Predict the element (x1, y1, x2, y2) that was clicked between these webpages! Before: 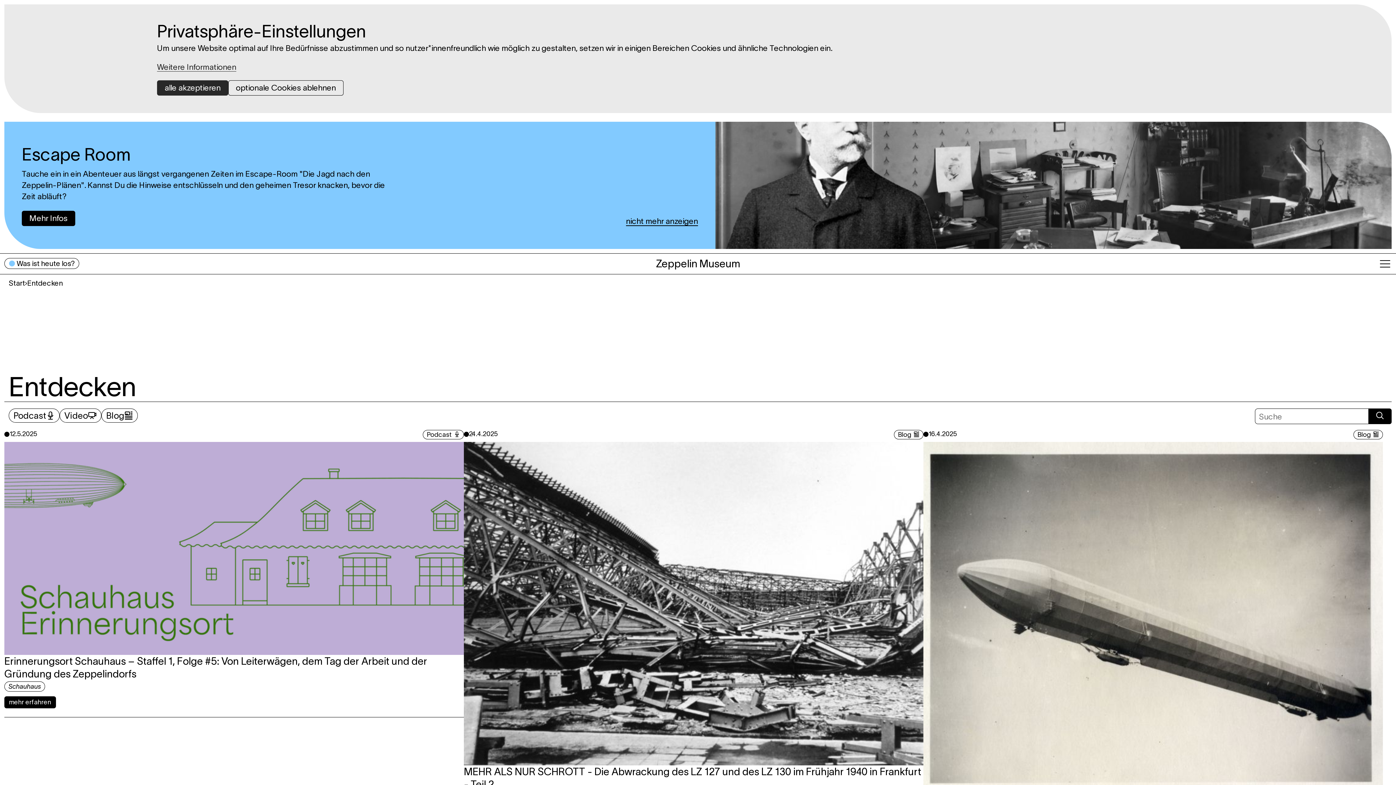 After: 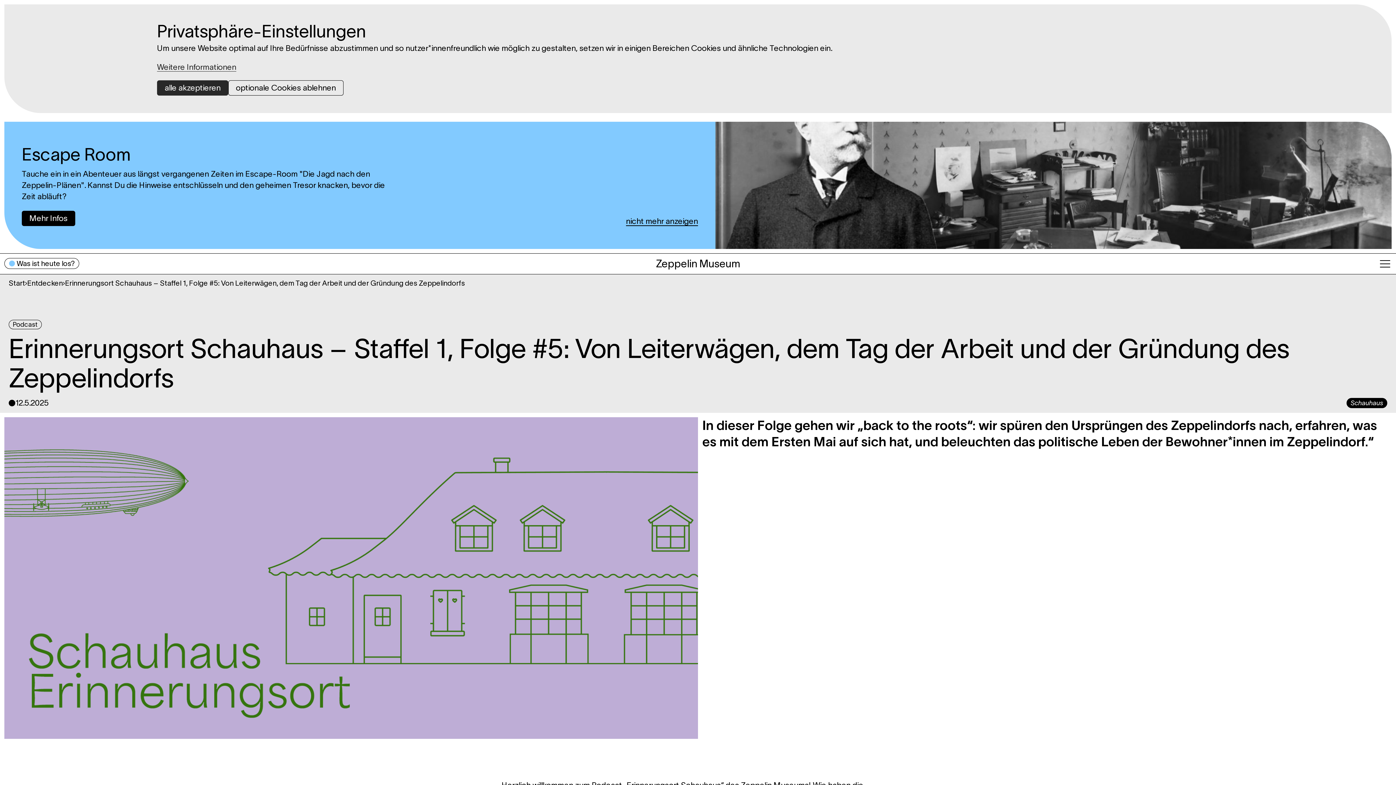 Action: label: Erinnerungsort Schauhaus – Staffel 1, Folge #5: Von Leiterwägen, dem Tag der Arbeit und der Gründung des Zeppelindorfs bbox: (4, 655, 463, 680)